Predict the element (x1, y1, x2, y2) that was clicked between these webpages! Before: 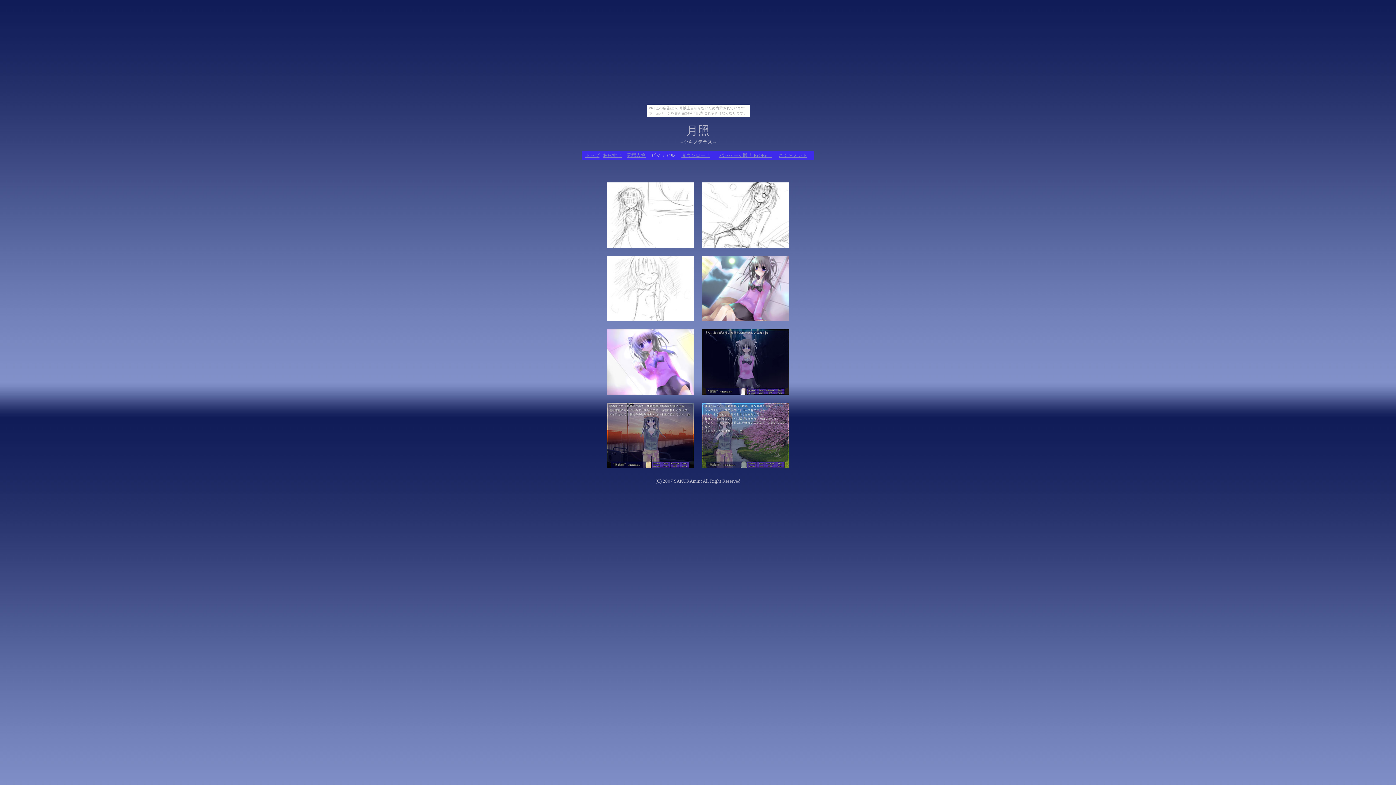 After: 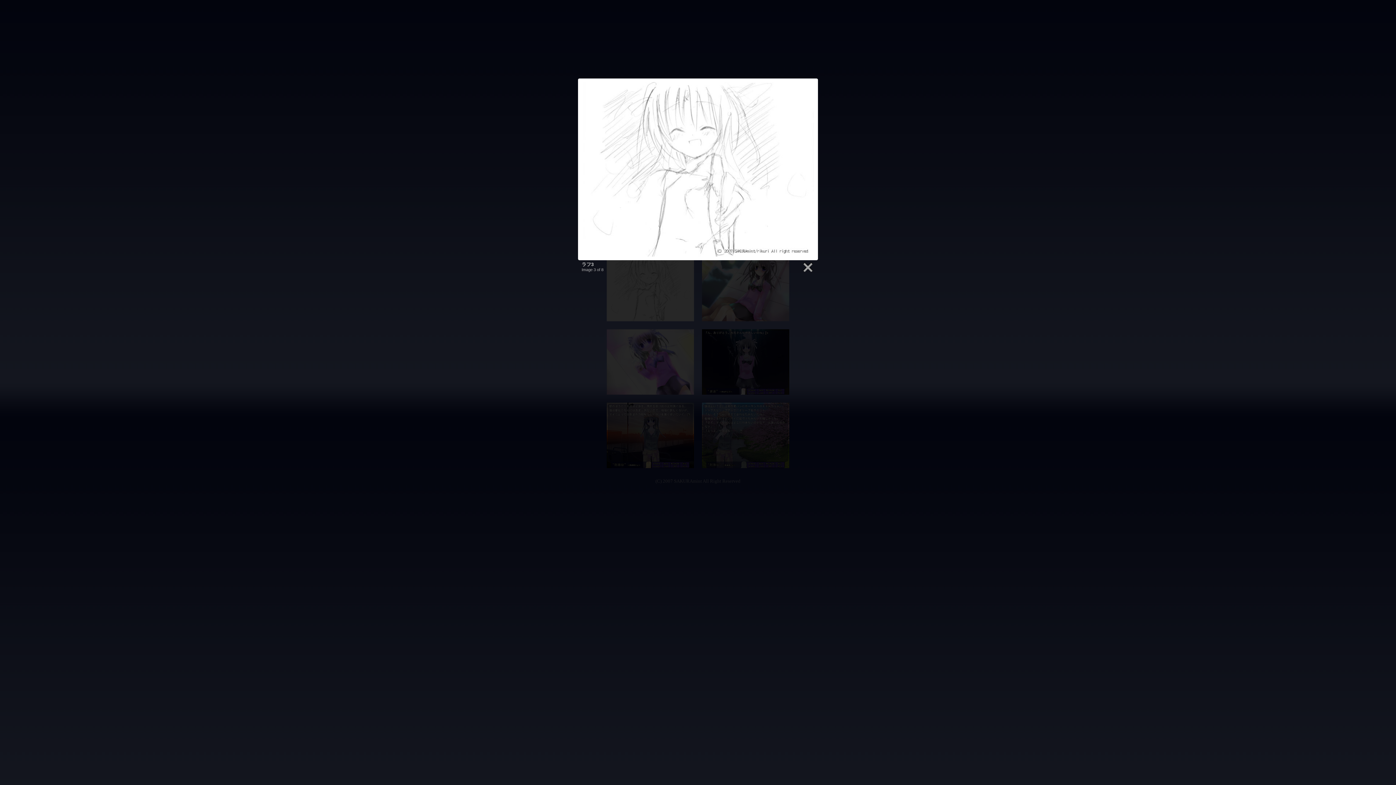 Action: bbox: (606, 316, 694, 322)